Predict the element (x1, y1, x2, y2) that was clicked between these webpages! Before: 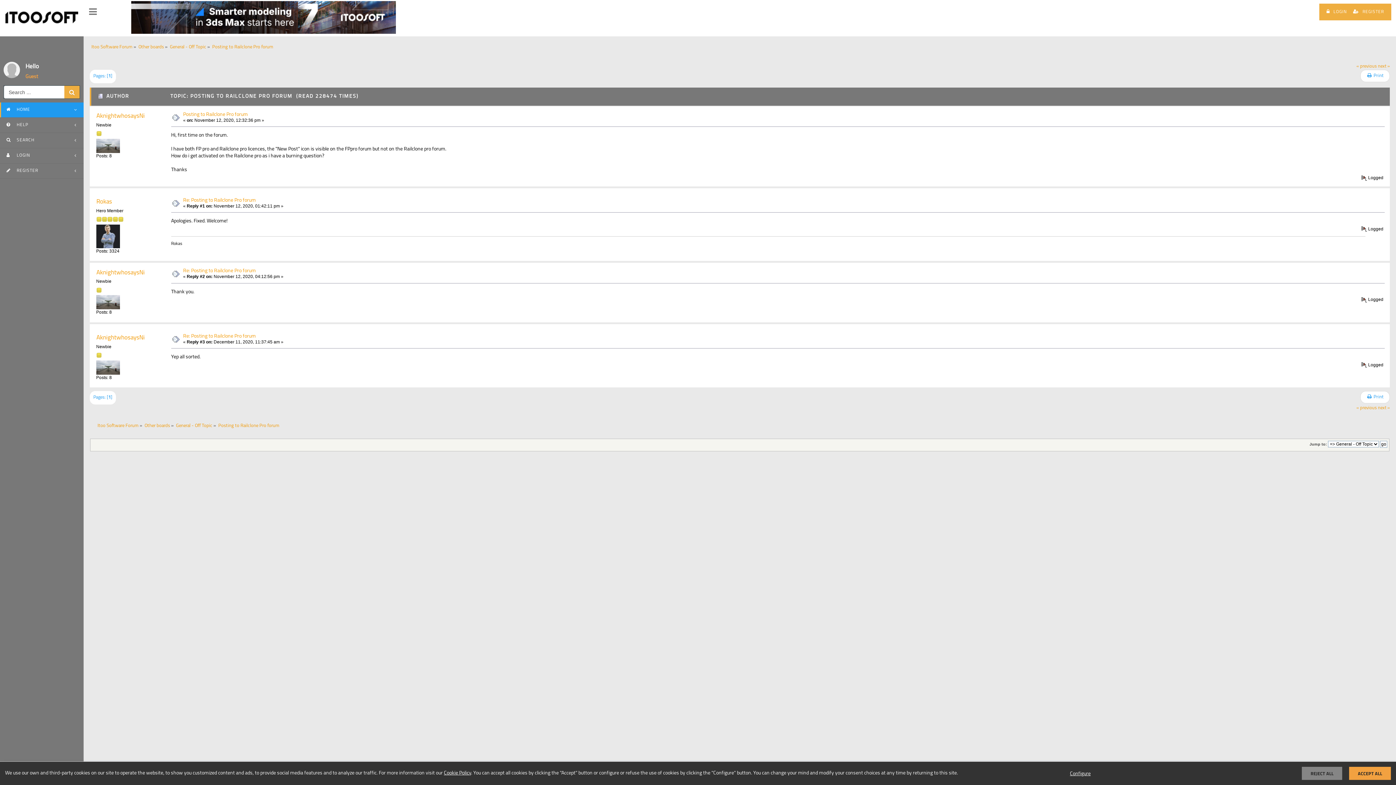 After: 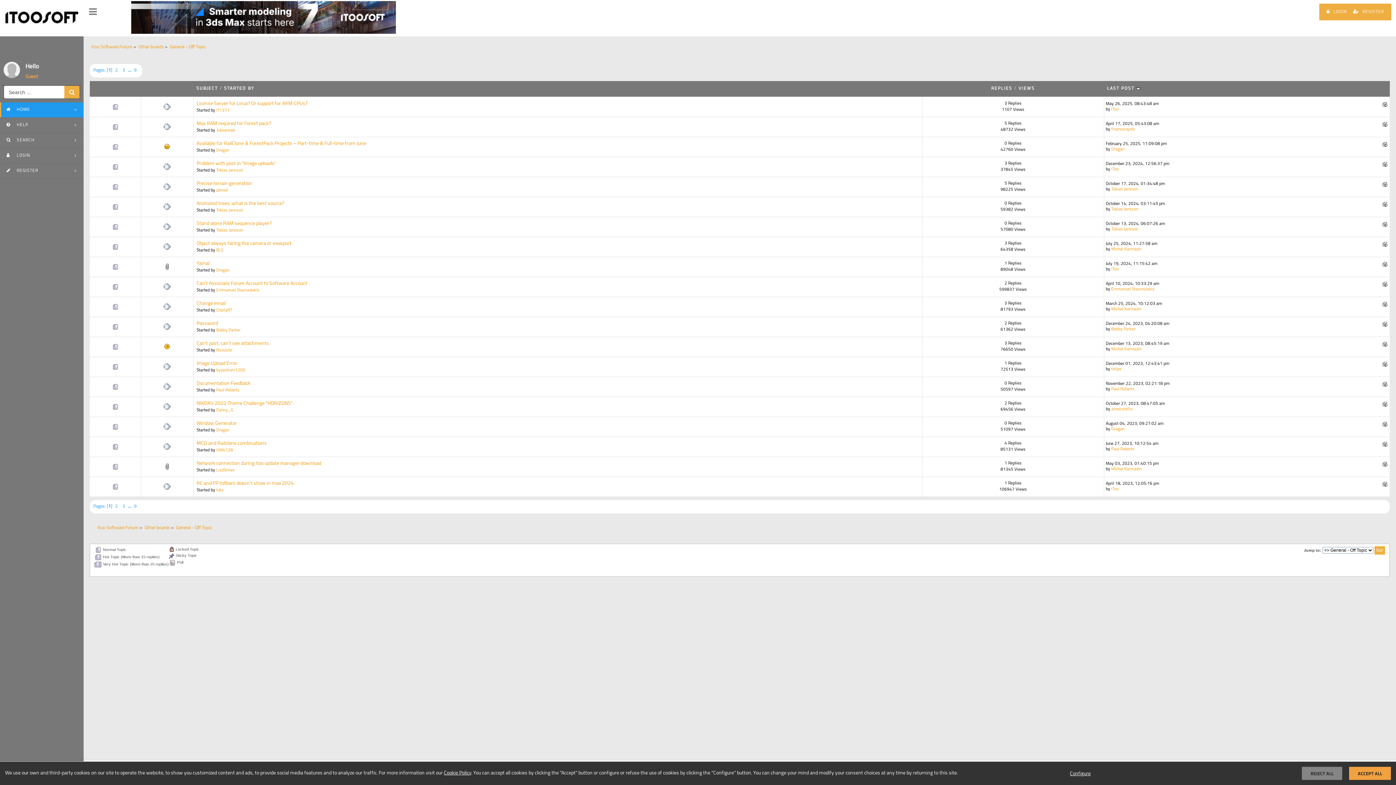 Action: bbox: (169, 44, 206, 49) label: General - Off Topic